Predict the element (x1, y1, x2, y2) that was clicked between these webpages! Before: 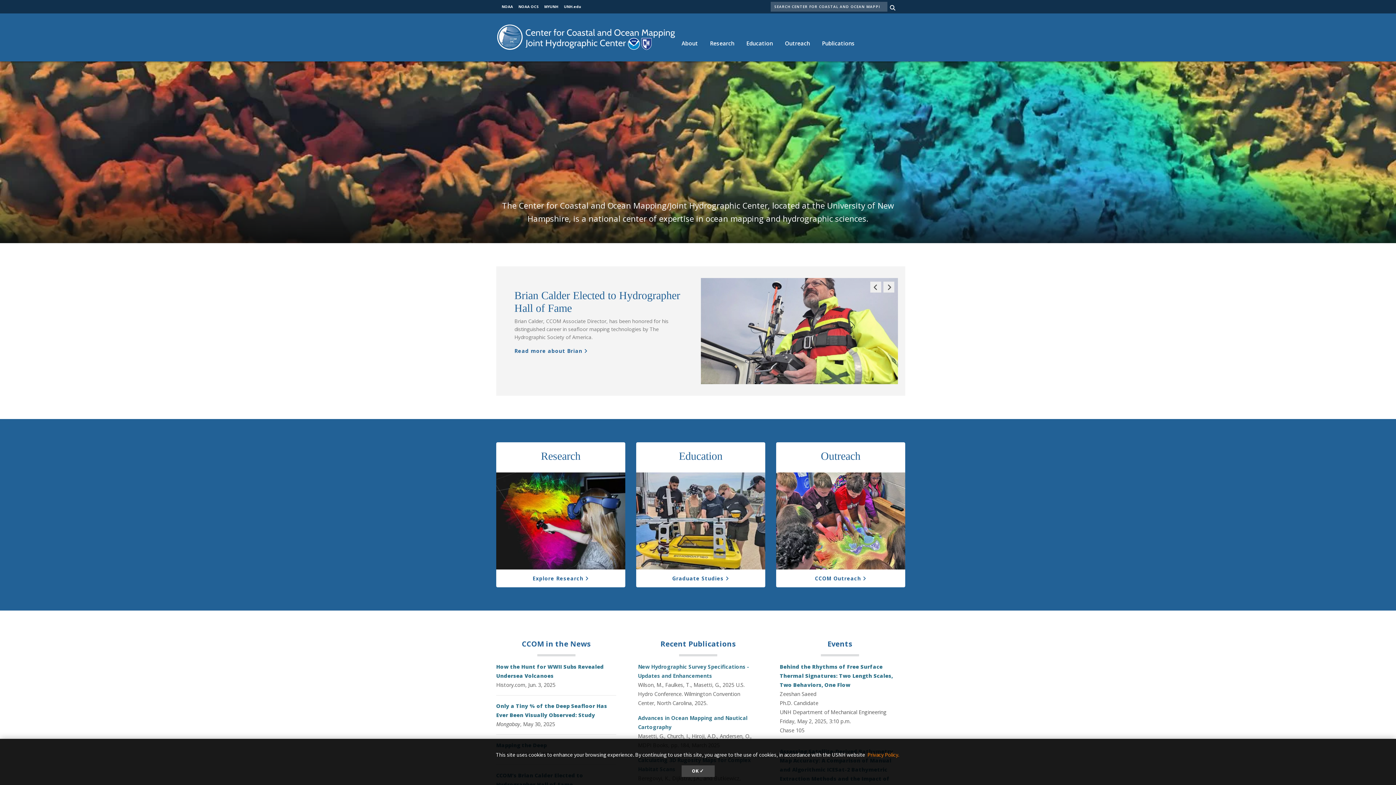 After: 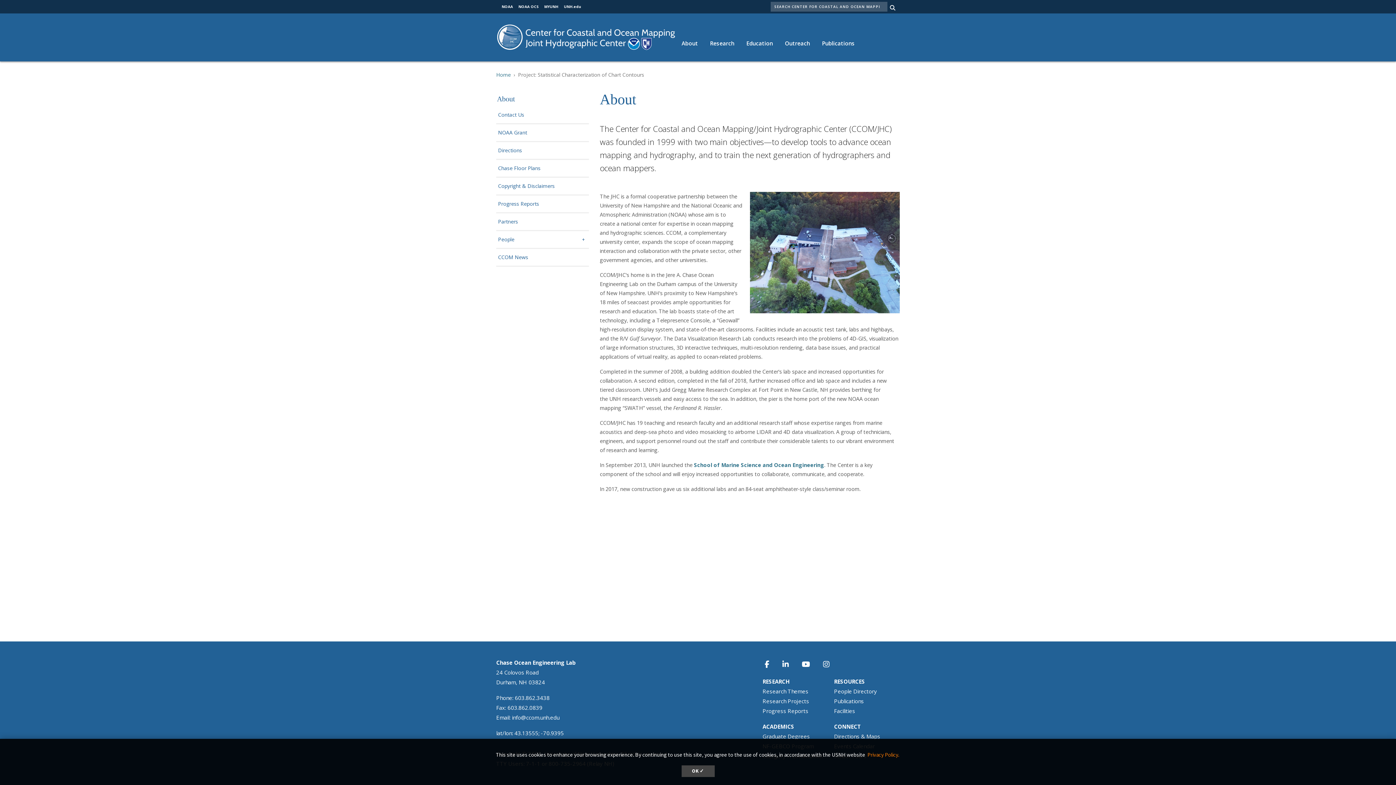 Action: label: About bbox: (675, 32, 704, 54)